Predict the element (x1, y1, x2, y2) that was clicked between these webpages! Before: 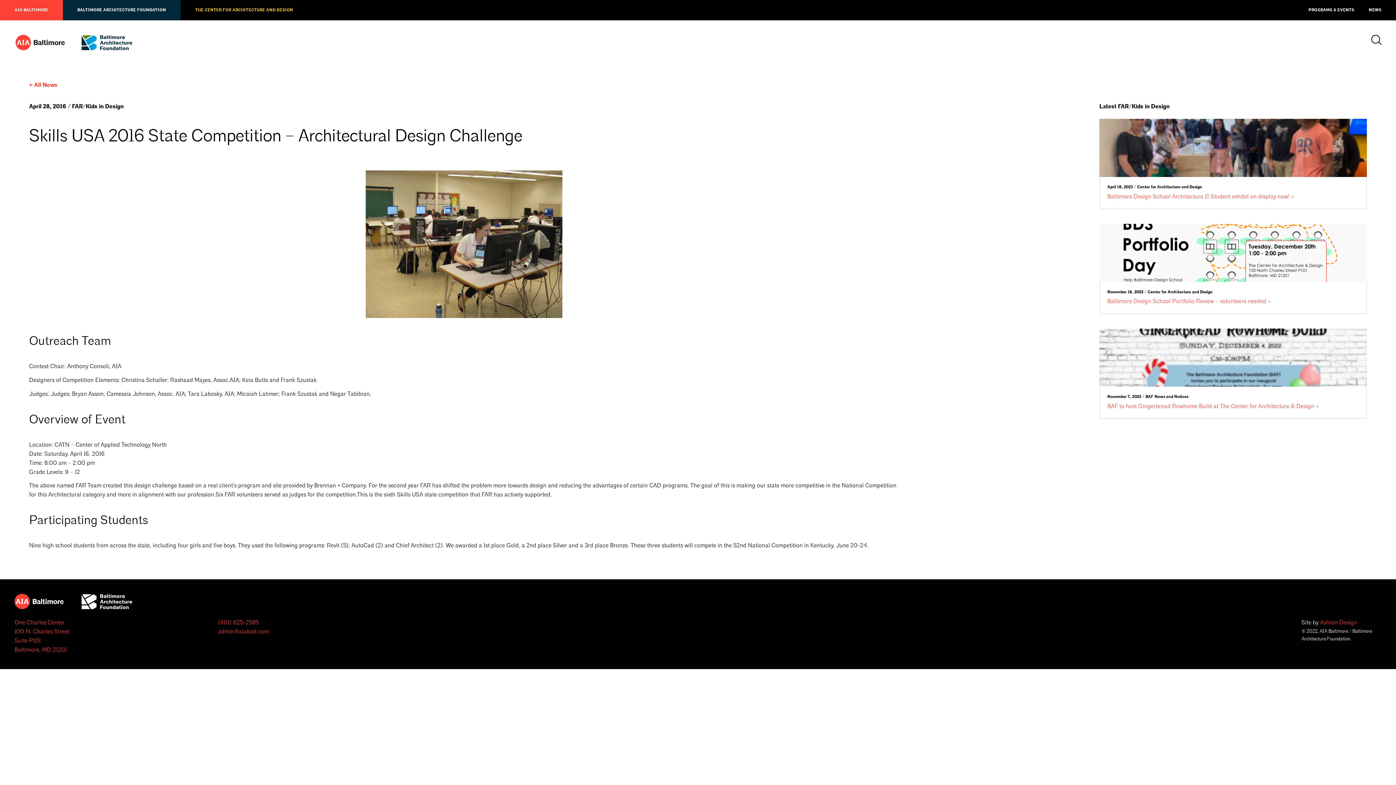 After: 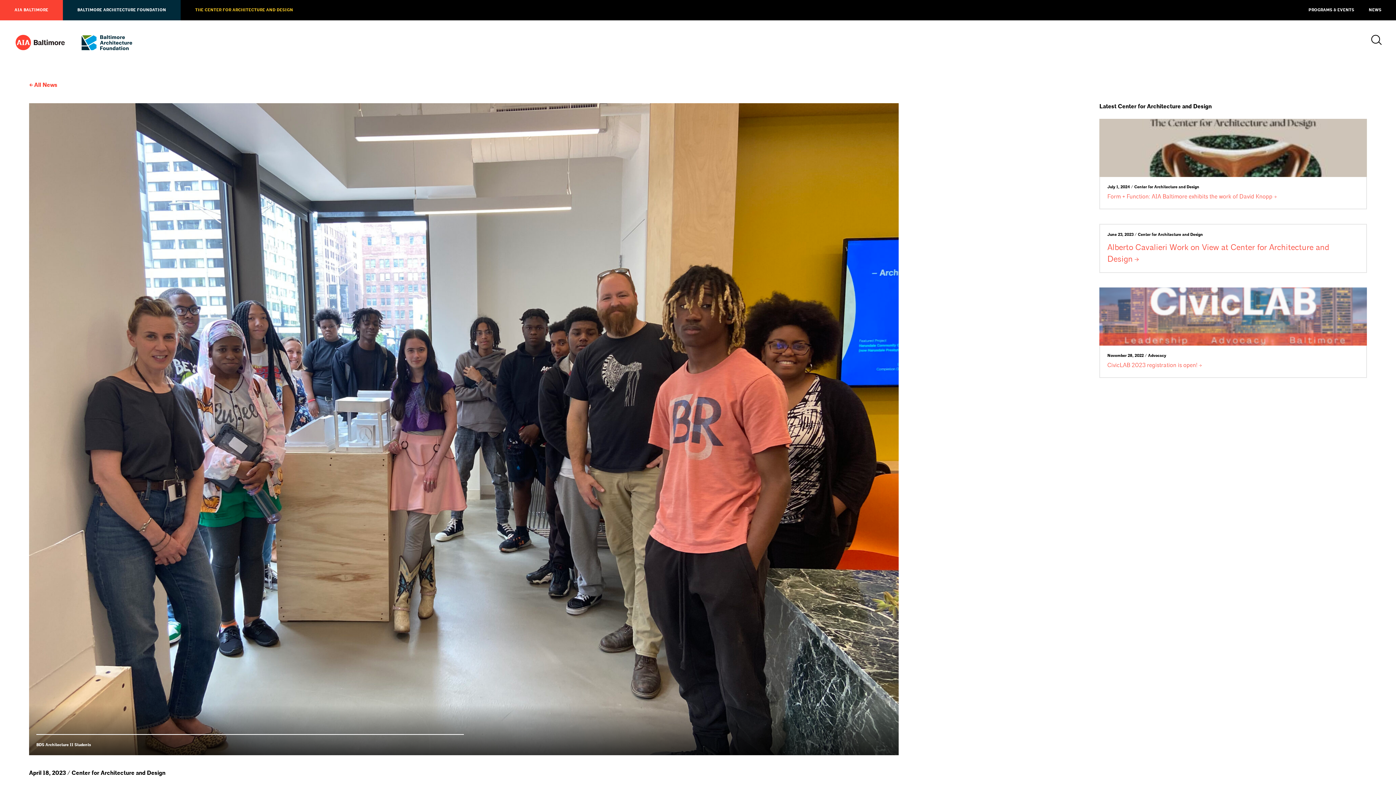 Action: bbox: (1099, 118, 1367, 209) label: April 18, 2023 / Center for Architecture and Design

Baltimore Design School Architecture II Student exhibit on display now!